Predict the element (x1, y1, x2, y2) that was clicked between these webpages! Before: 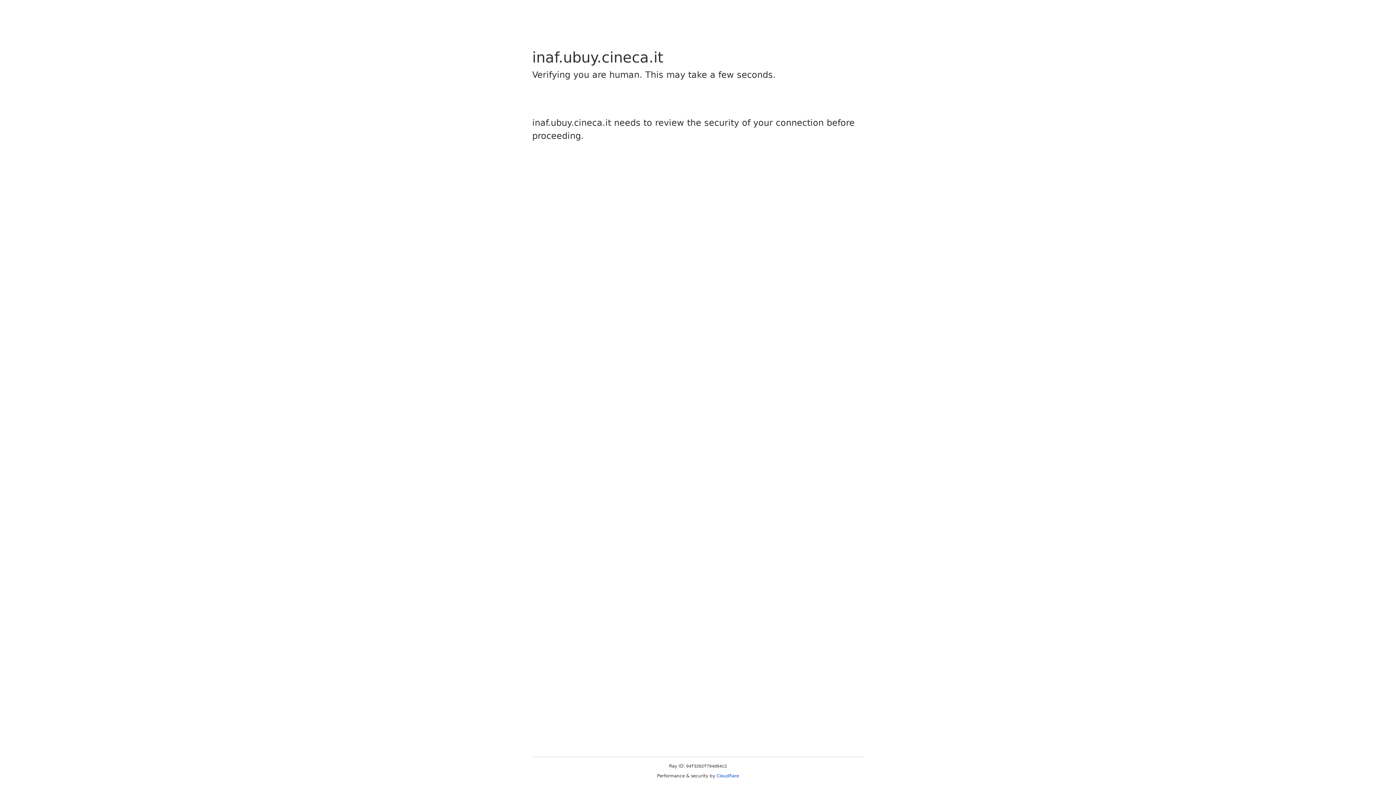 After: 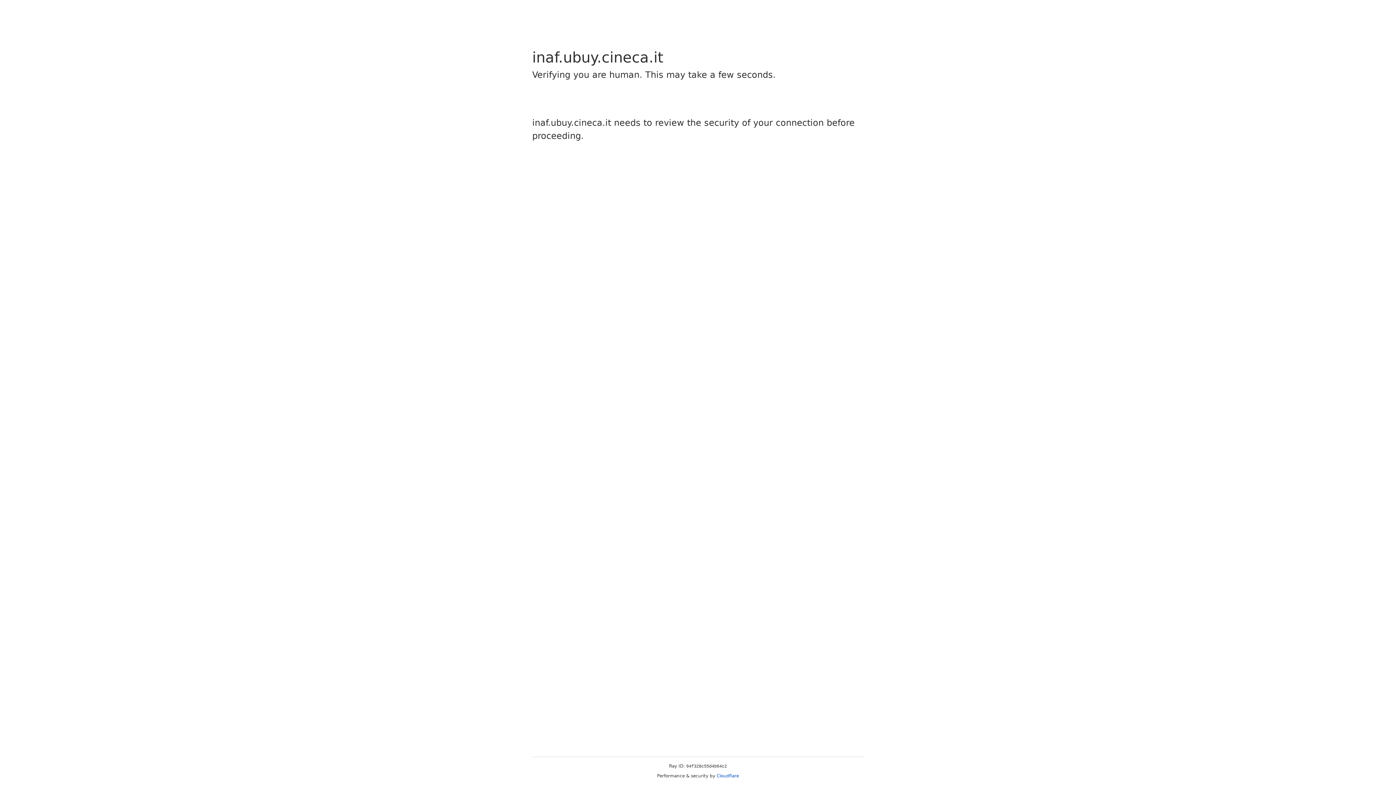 Action: label: Cloudflare bbox: (716, 773, 739, 778)